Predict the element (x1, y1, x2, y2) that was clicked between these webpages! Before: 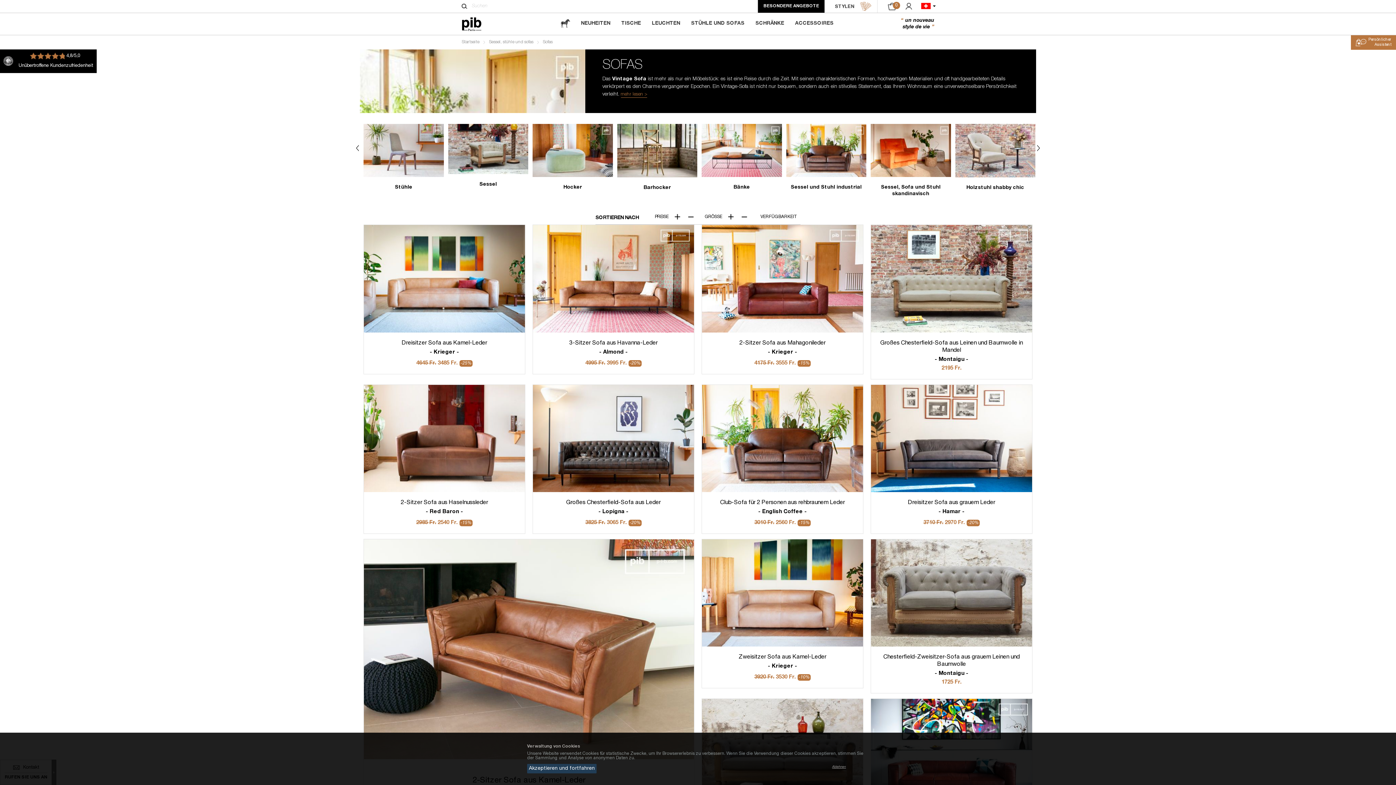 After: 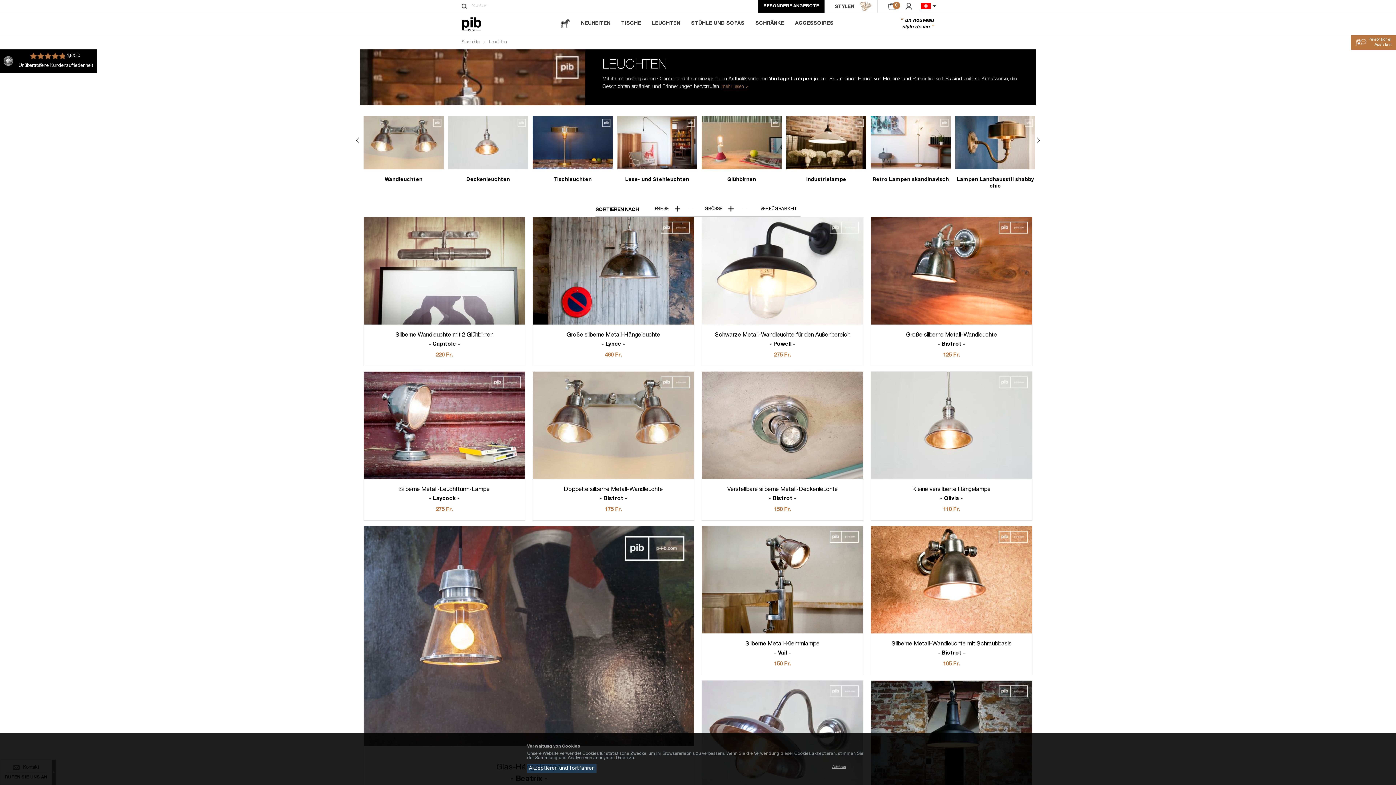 Action: bbox: (646, 12, 685, 34) label: LEUCHTEN